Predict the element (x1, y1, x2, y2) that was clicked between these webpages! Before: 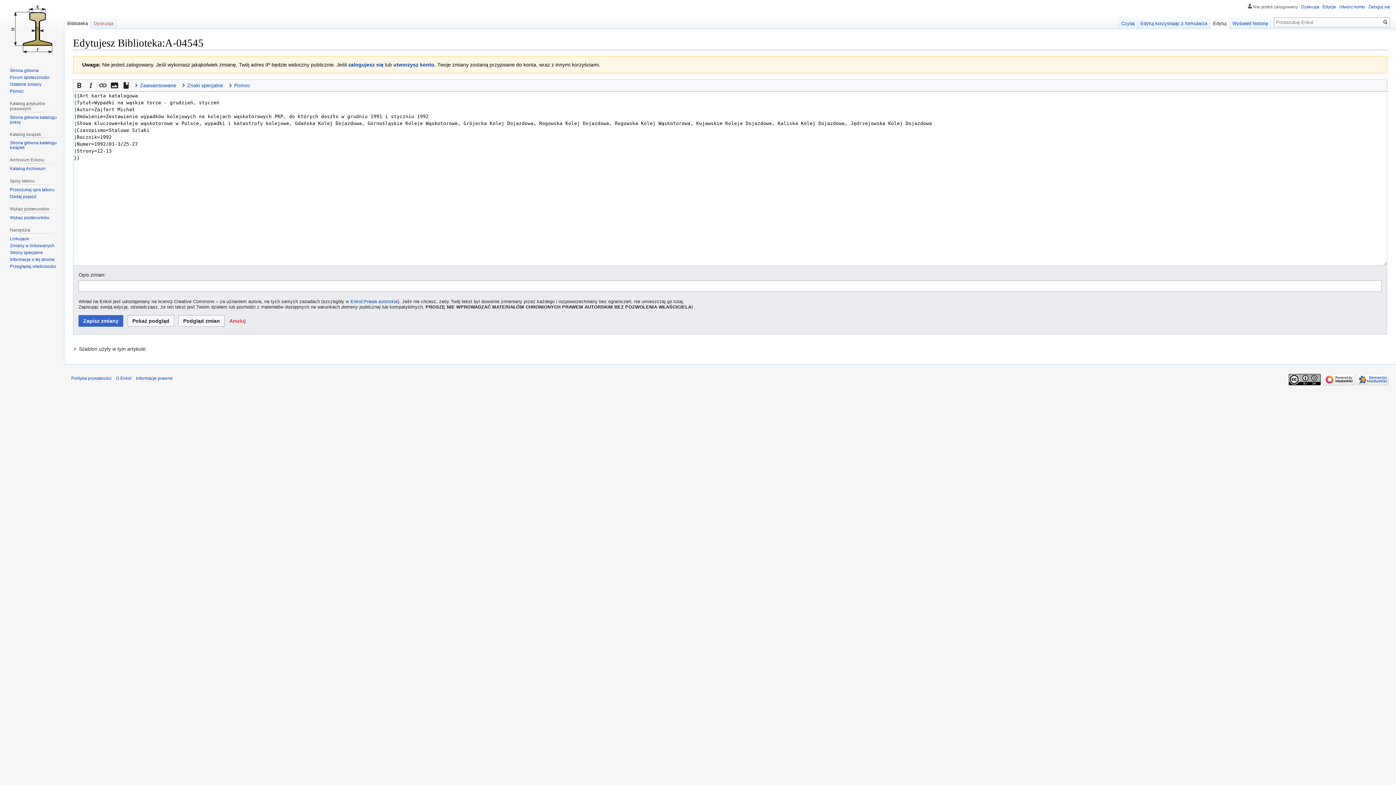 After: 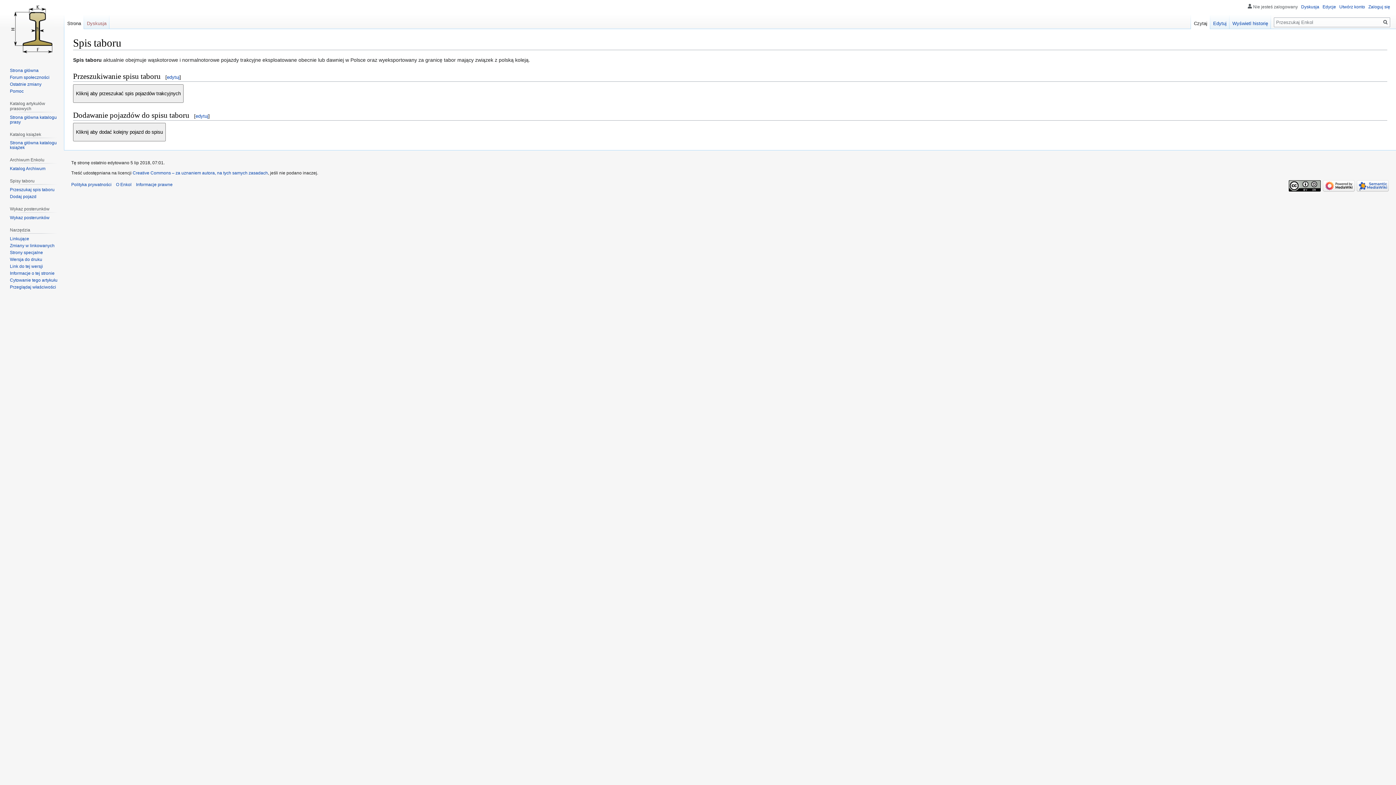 Action: bbox: (9, 194, 36, 199) label: Dodaj pojazd